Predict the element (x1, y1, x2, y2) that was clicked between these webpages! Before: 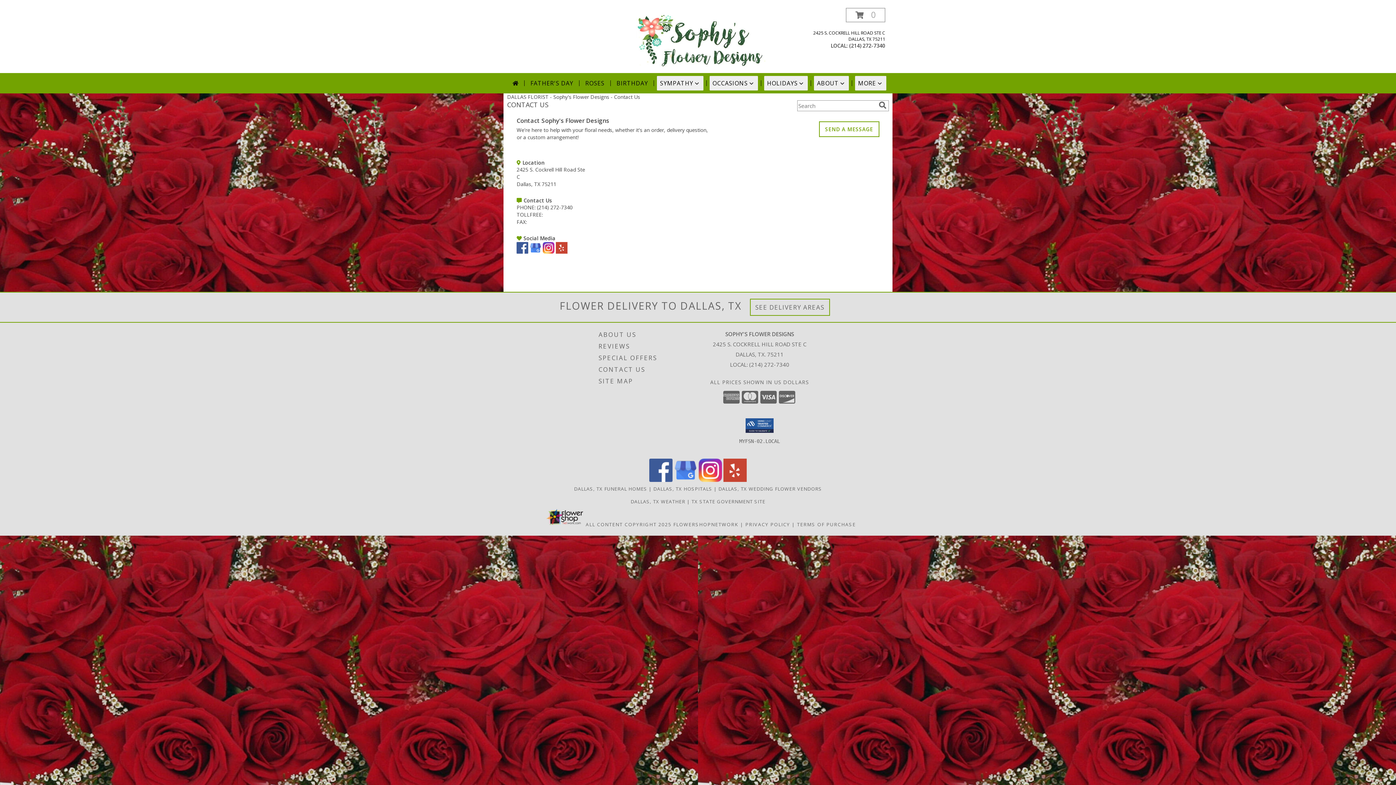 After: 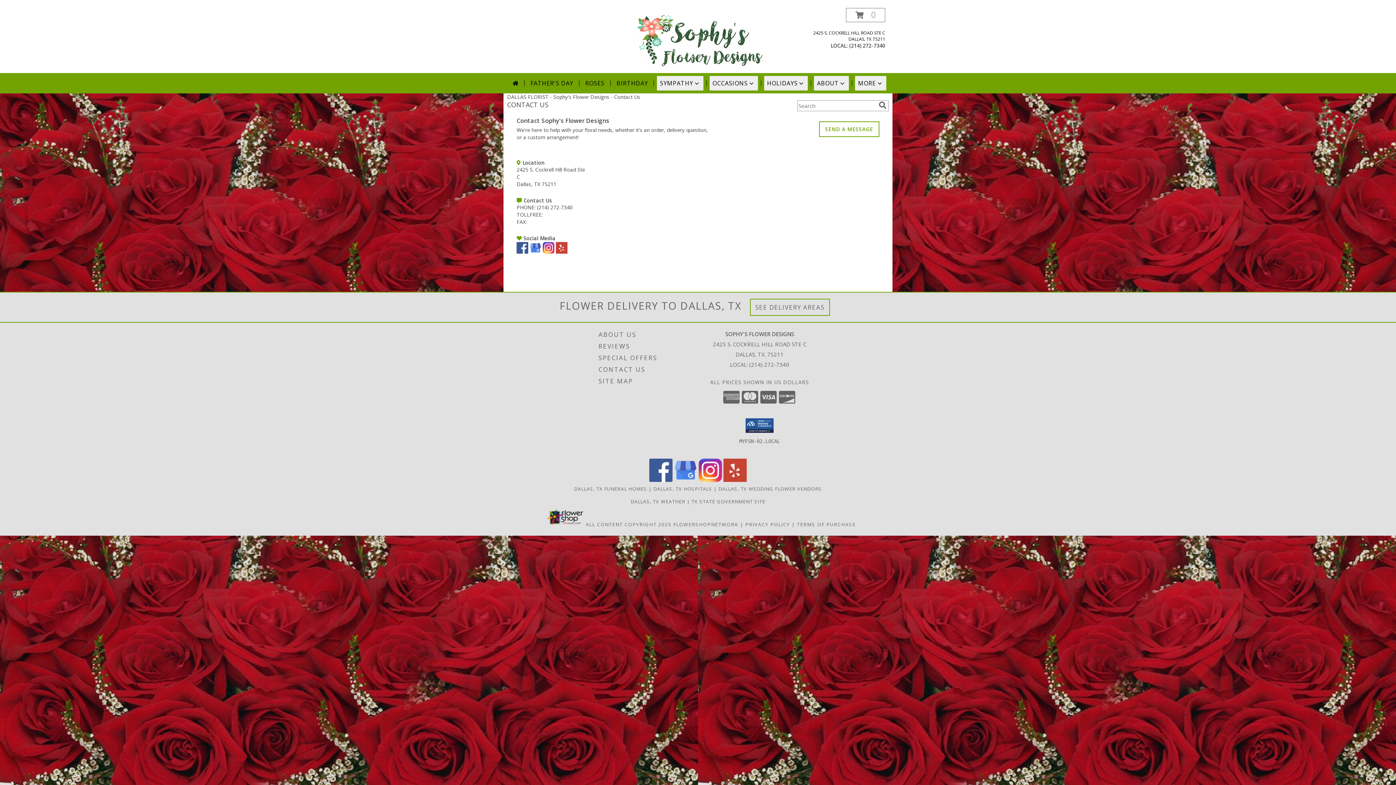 Action: bbox: (723, 476, 746, 483) label: View our Yelp